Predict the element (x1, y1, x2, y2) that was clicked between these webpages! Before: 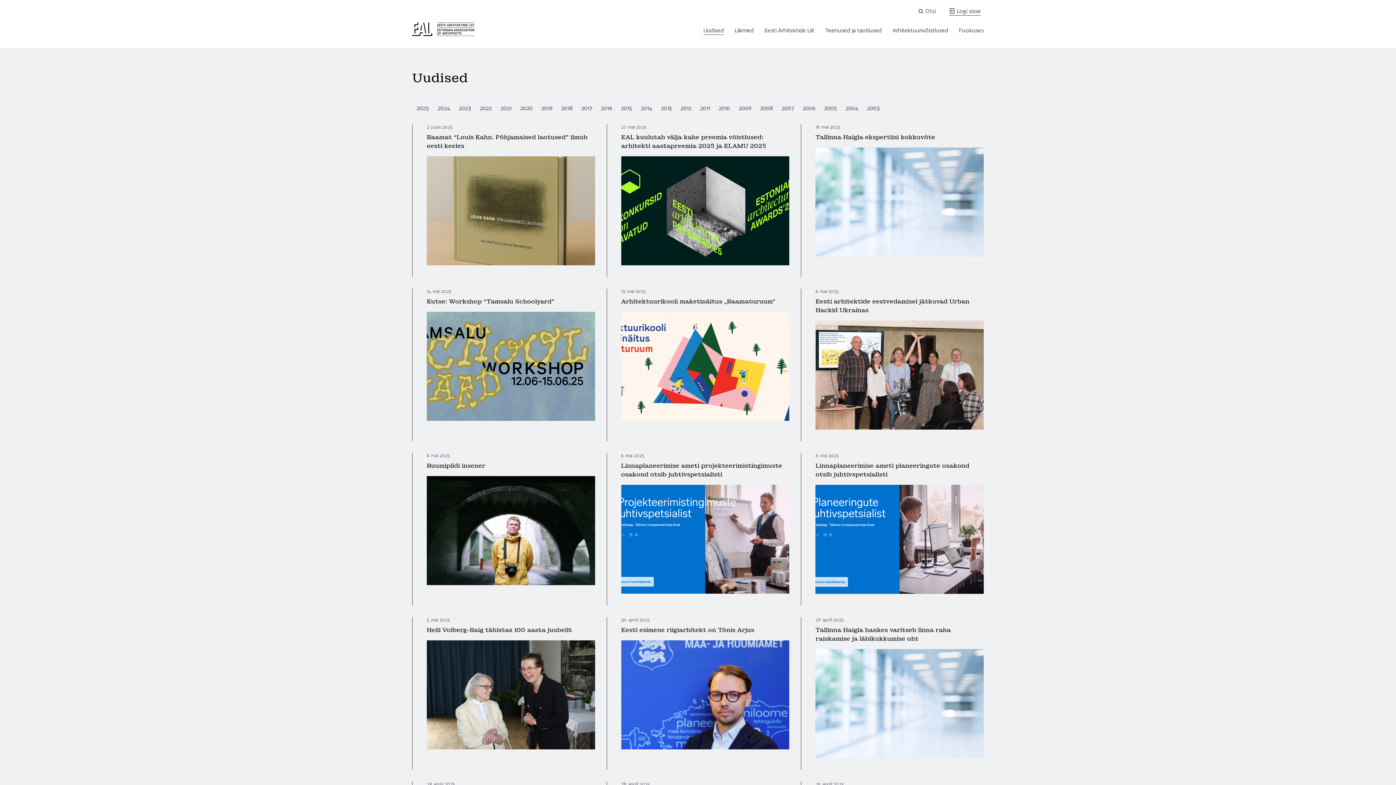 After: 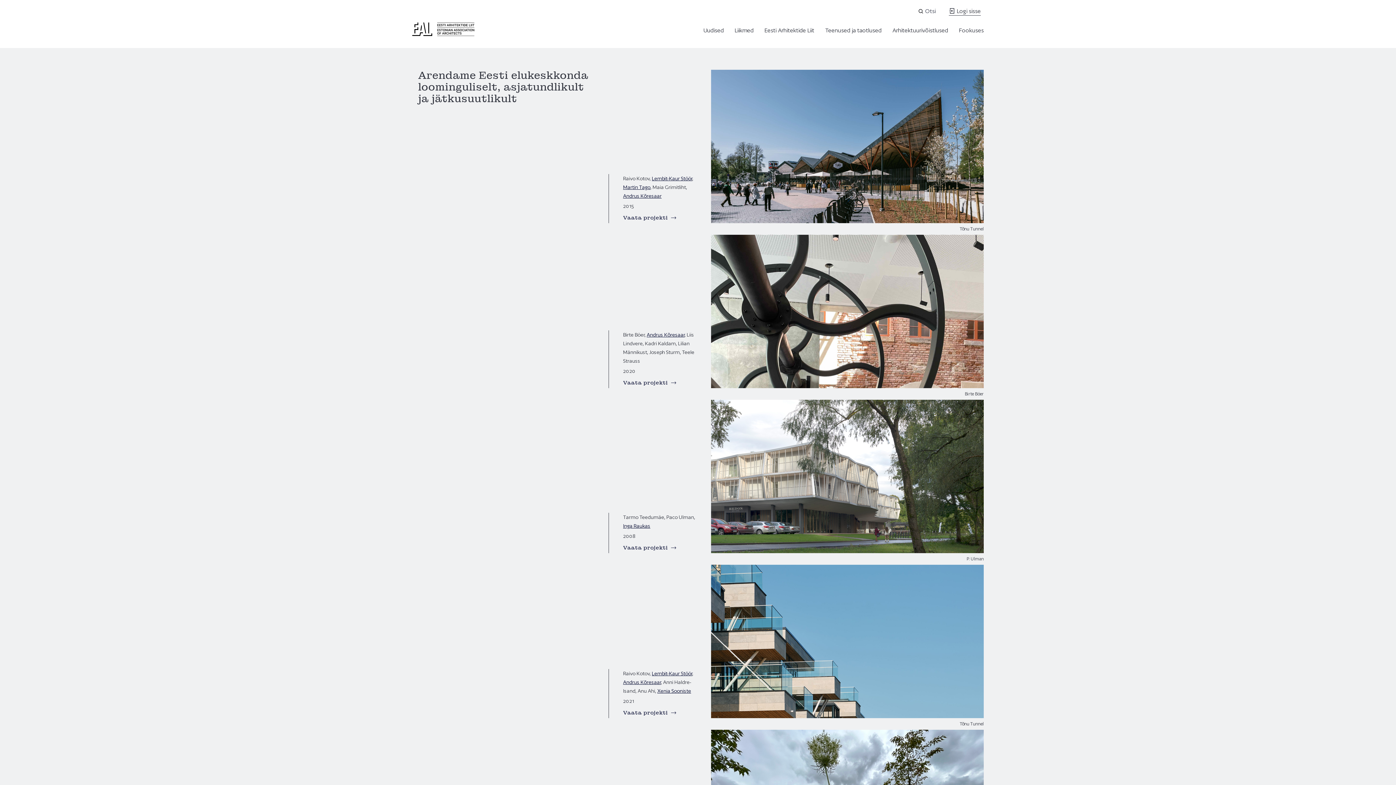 Action: label: Eesti Arhitektide Liit bbox: (412, 31, 474, 37)